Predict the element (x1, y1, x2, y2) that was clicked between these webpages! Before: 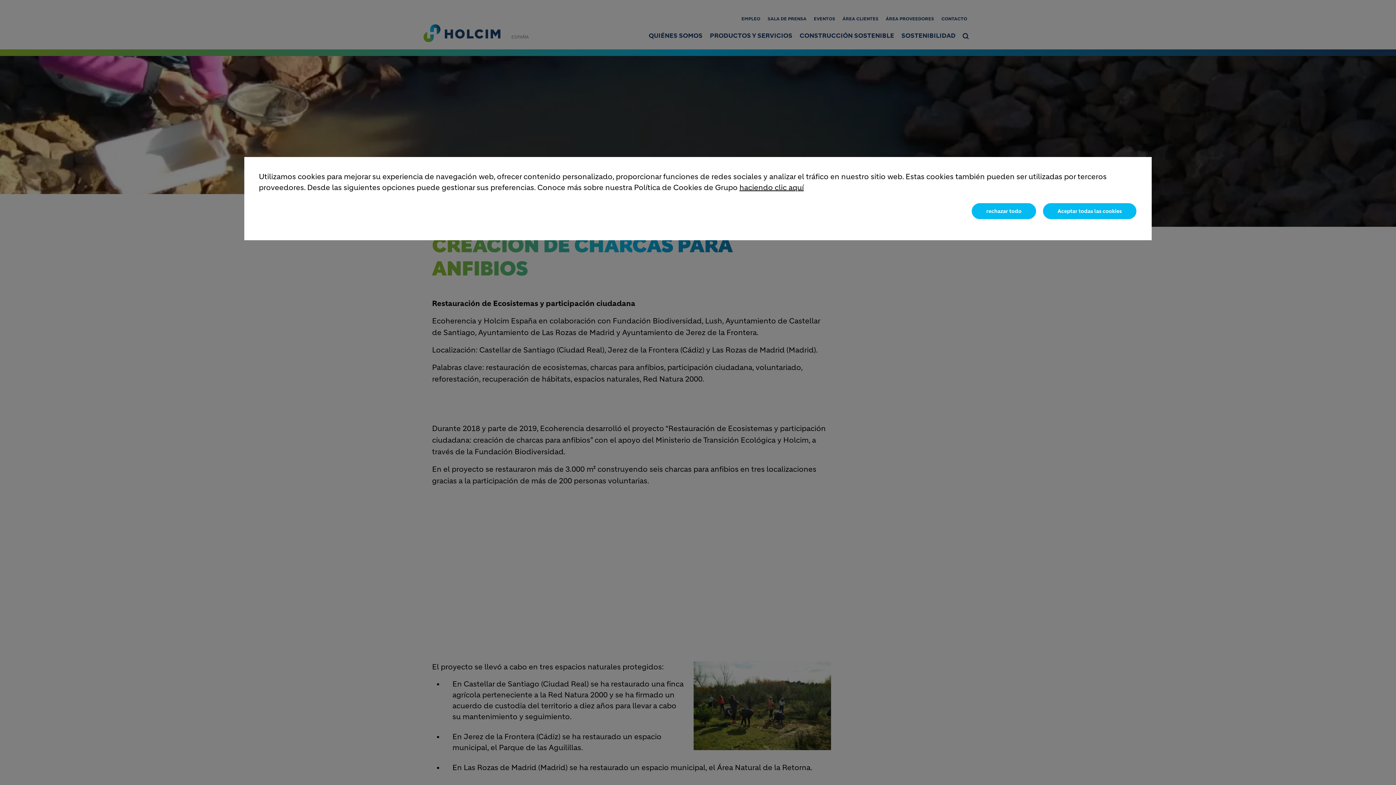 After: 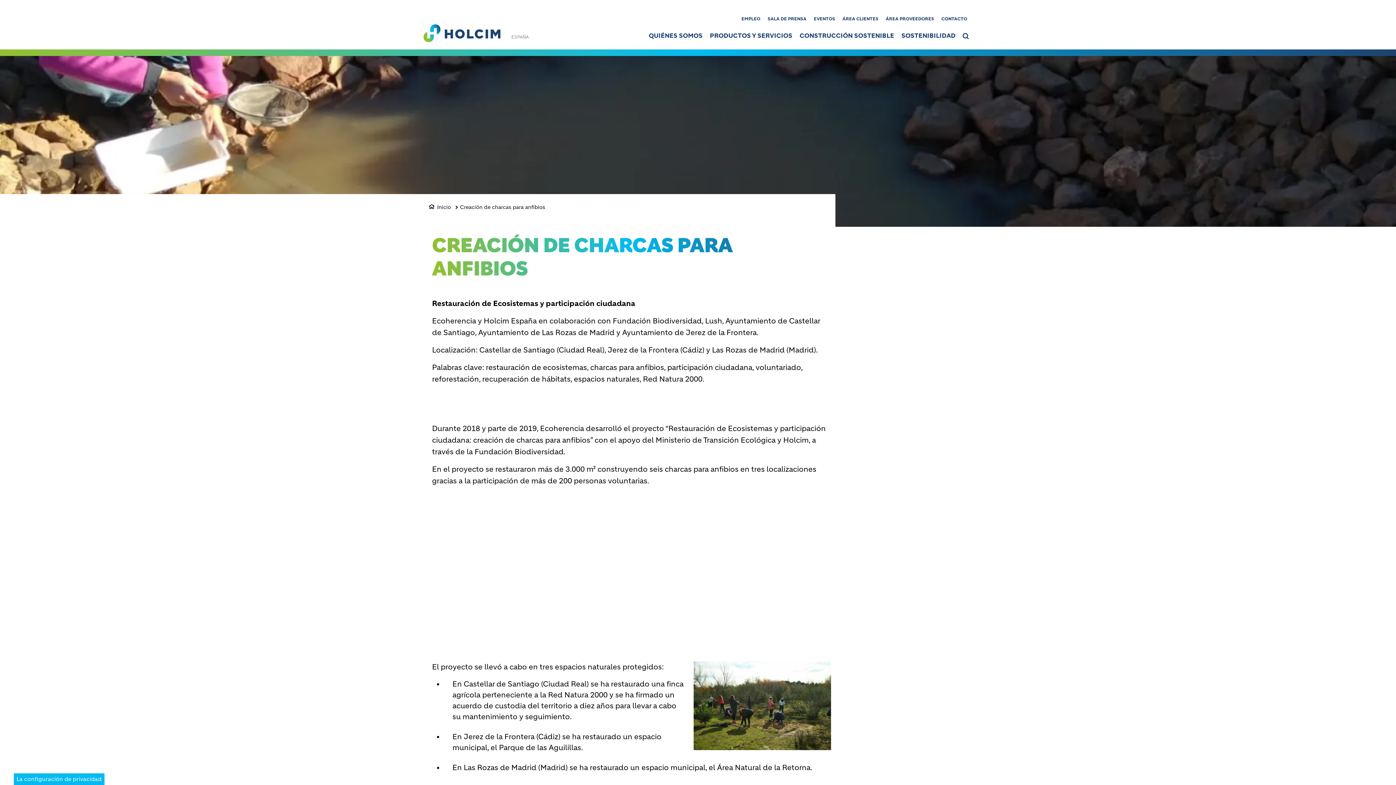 Action: bbox: (971, 202, 1037, 220) label: rechazar todo